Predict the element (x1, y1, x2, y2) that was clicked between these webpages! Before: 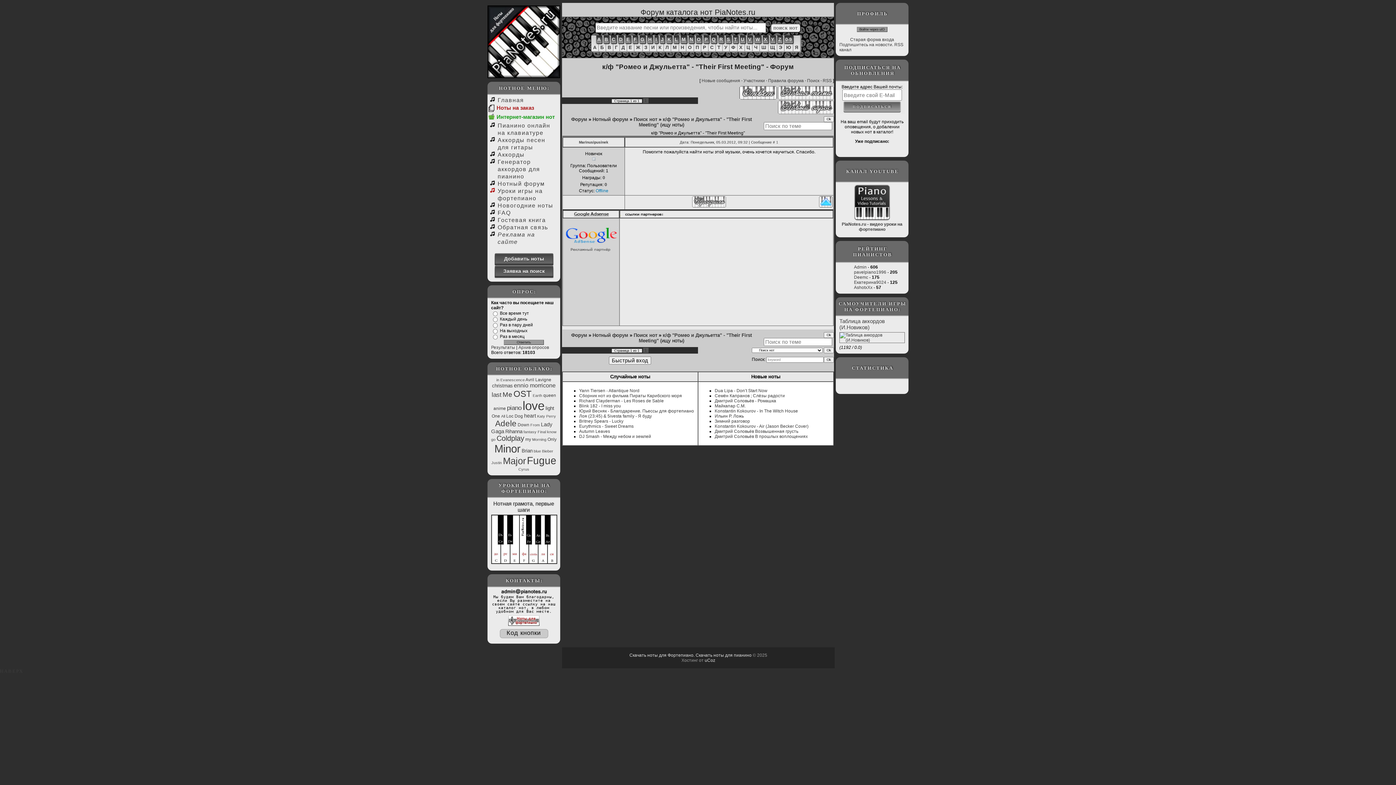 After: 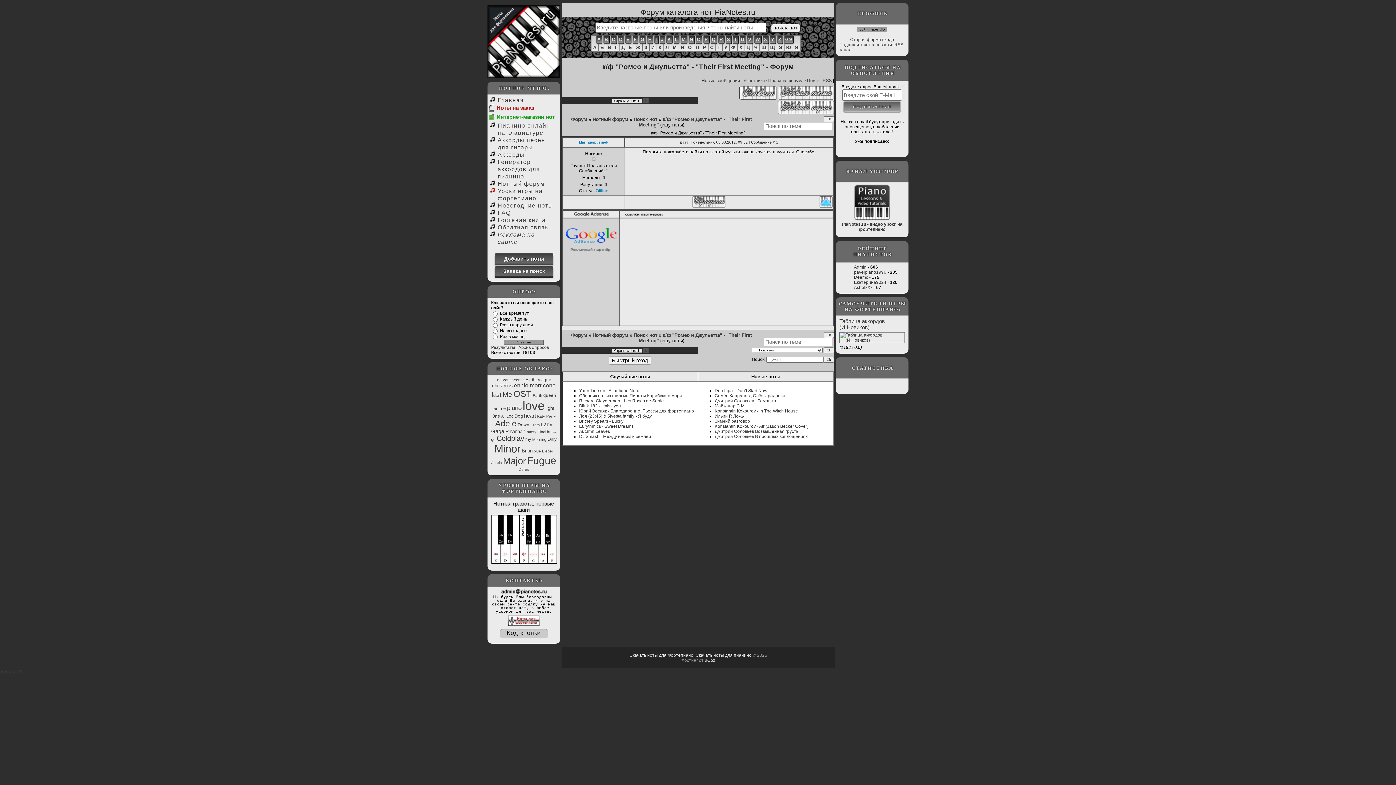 Action: label: Marinusipusinek bbox: (579, 140, 608, 144)